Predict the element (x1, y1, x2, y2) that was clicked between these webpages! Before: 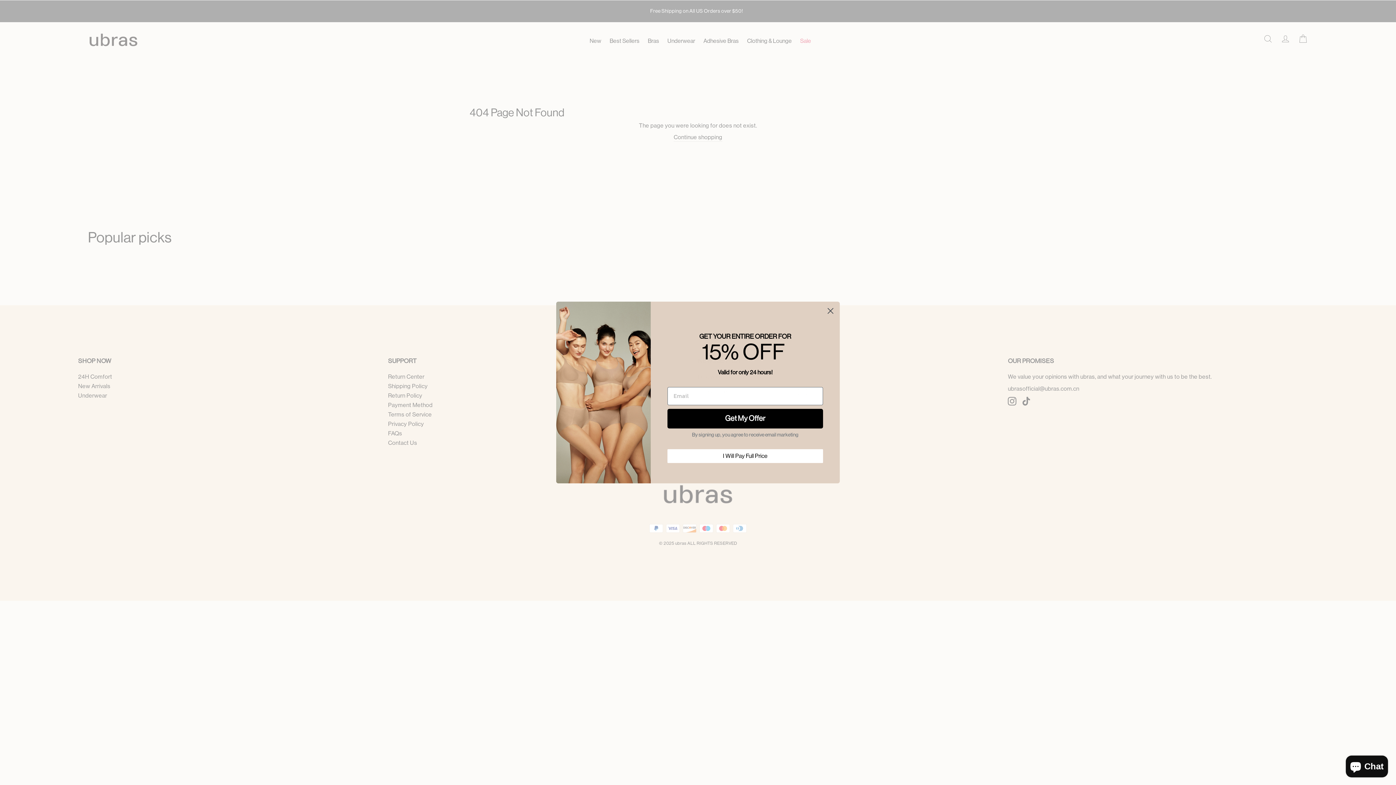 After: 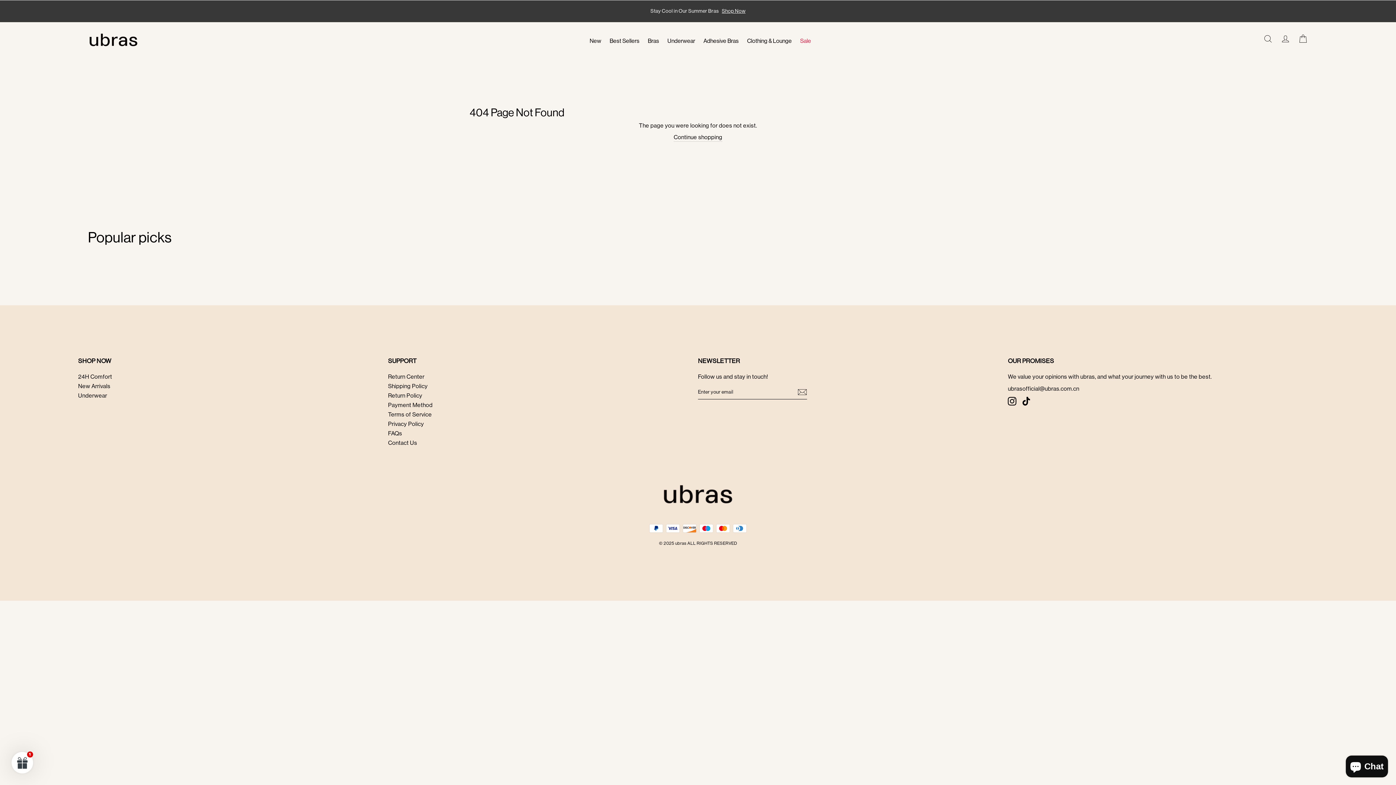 Action: label: Close dialog bbox: (824, 304, 837, 317)